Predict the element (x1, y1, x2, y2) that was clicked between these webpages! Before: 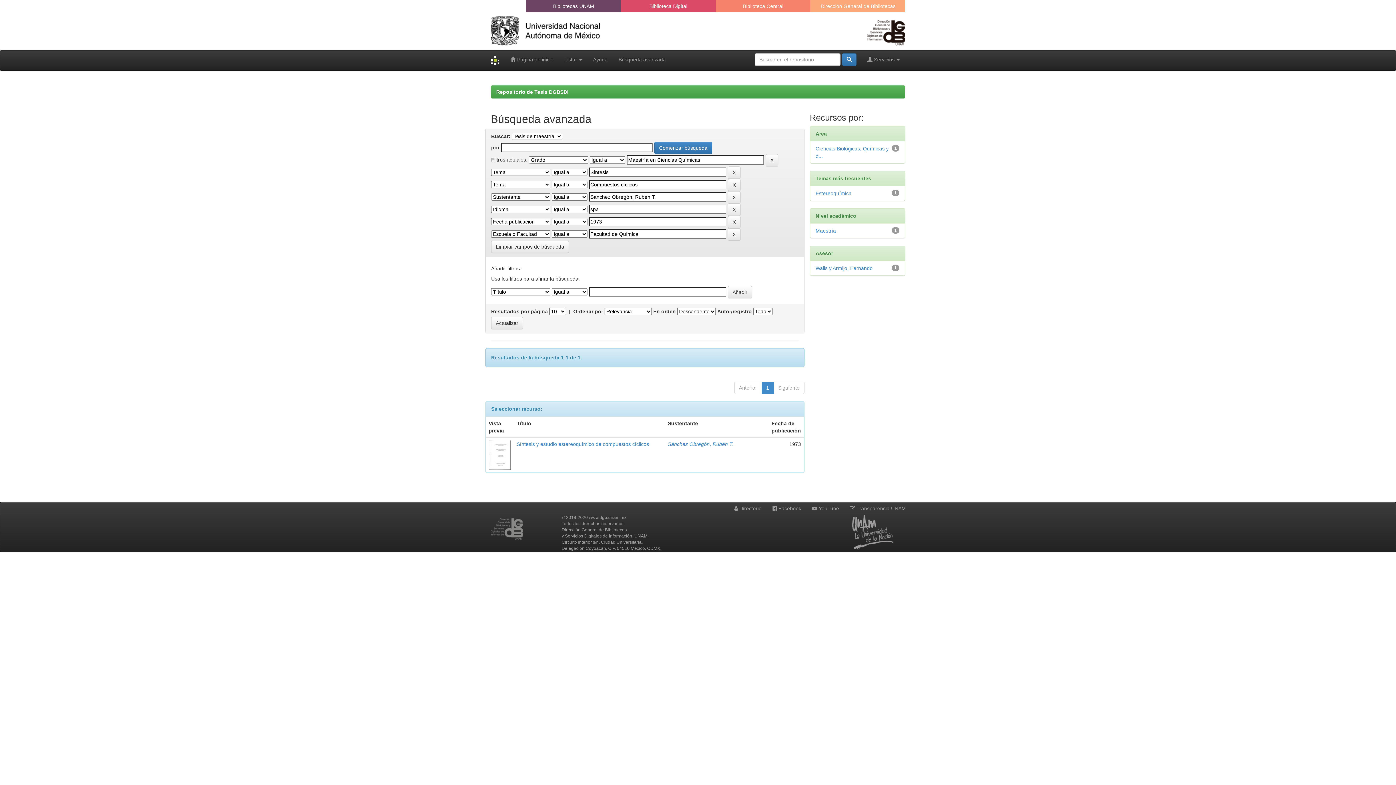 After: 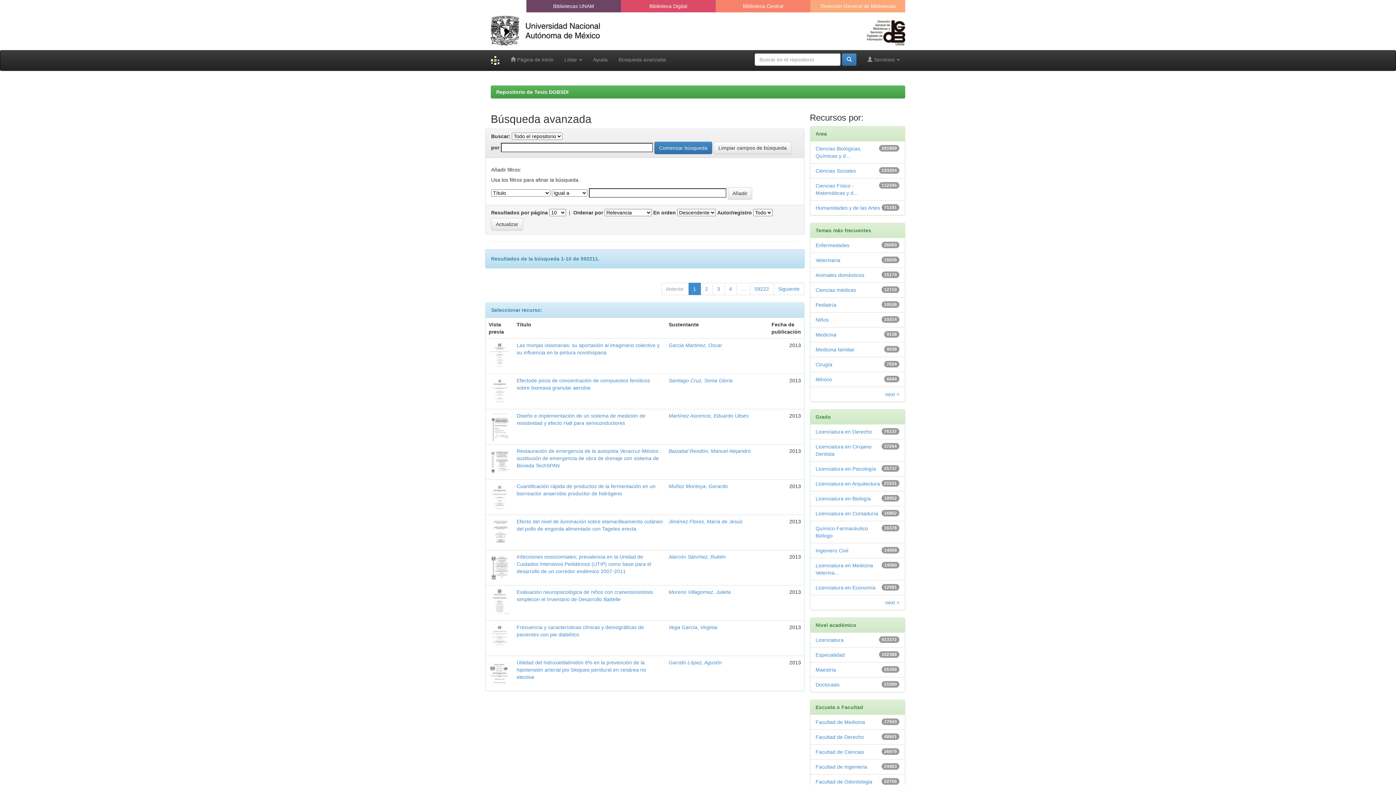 Action: label: Búsqueda avanzada bbox: (613, 50, 671, 68)